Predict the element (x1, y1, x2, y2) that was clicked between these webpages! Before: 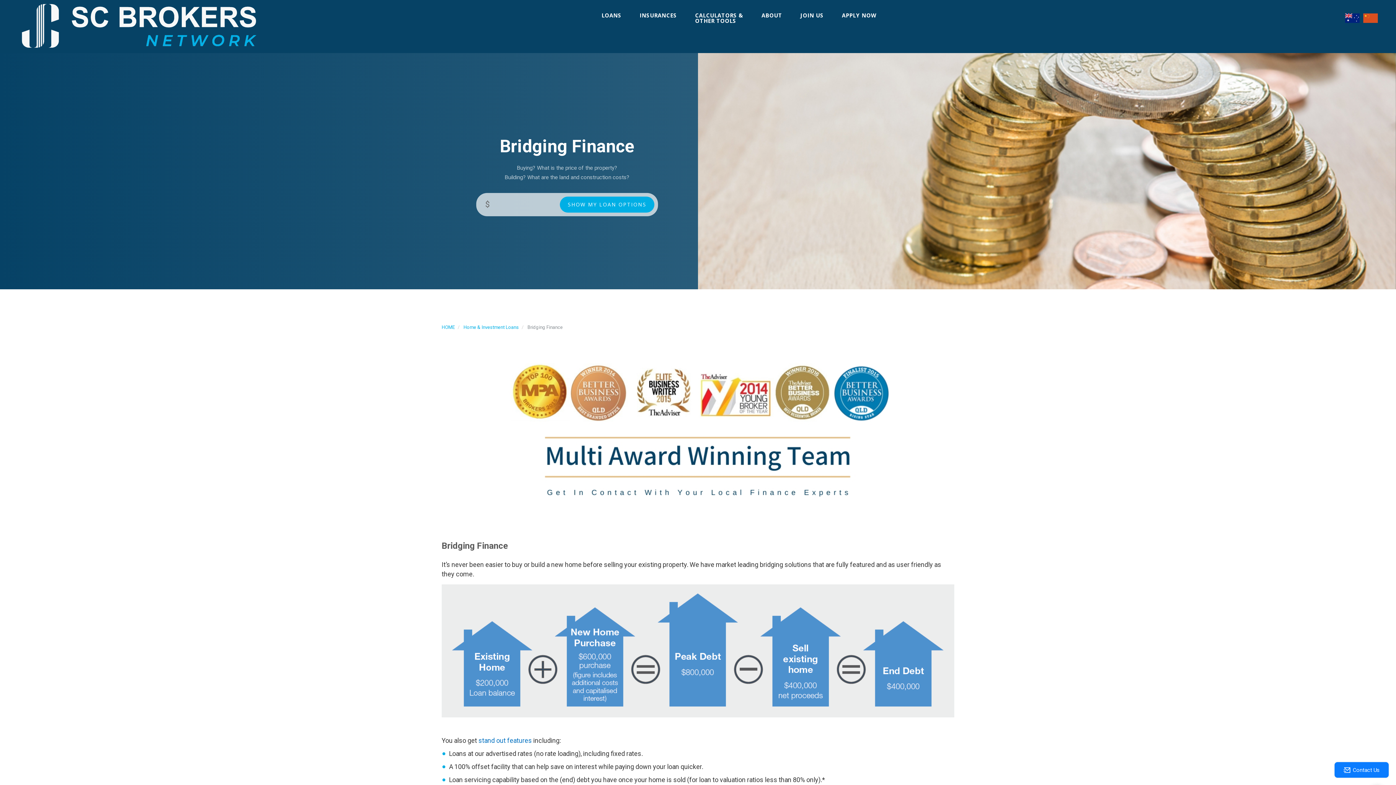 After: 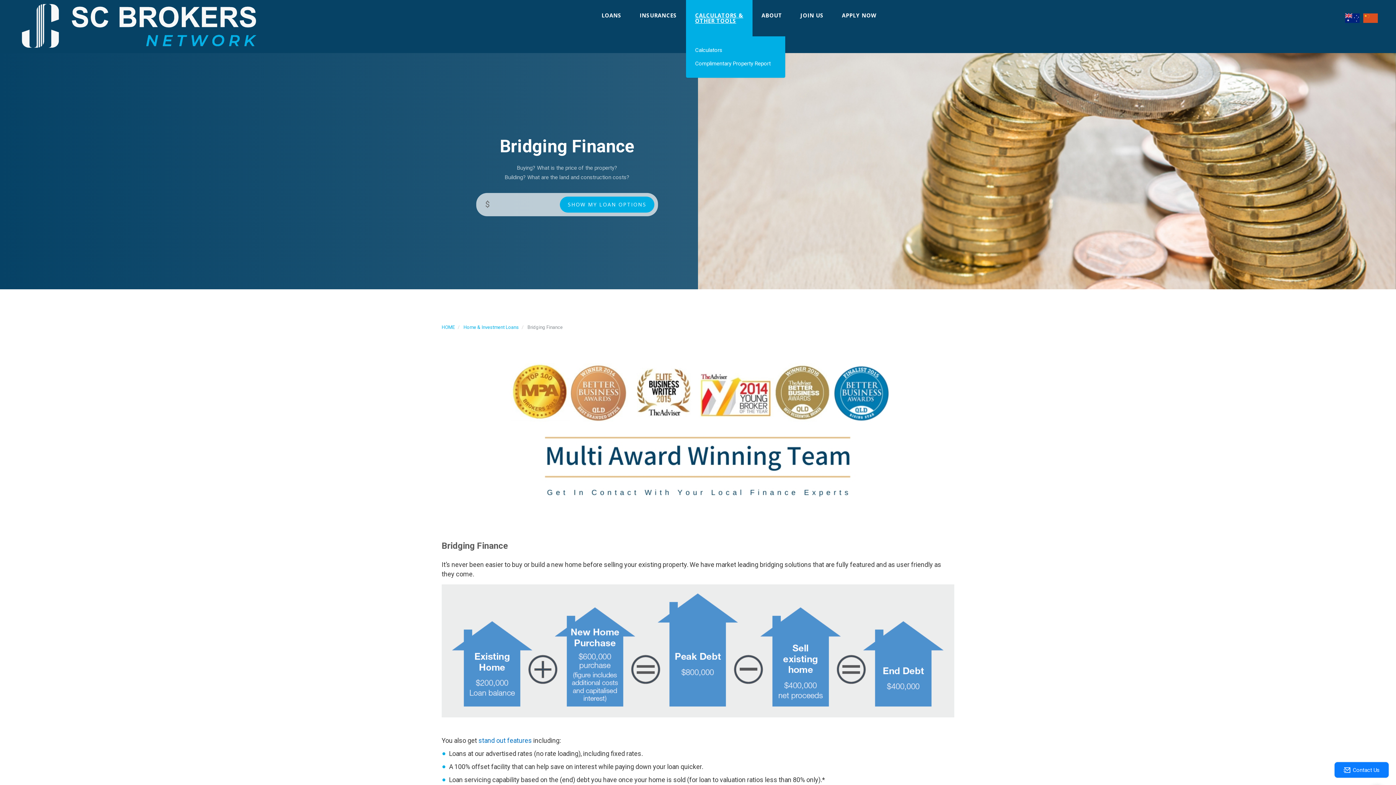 Action: label: CALCULATORS &
OTHER TOOLS bbox: (686, 0, 752, 36)